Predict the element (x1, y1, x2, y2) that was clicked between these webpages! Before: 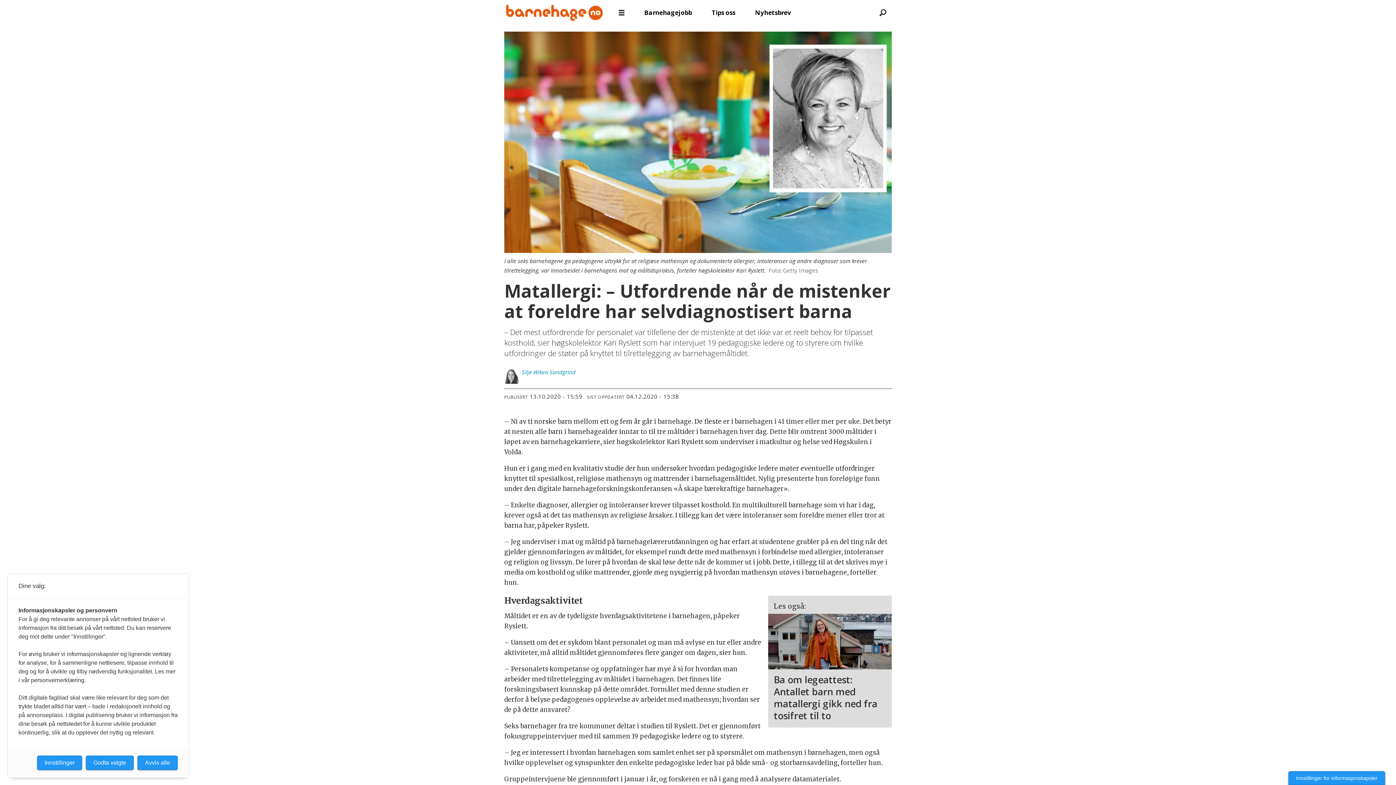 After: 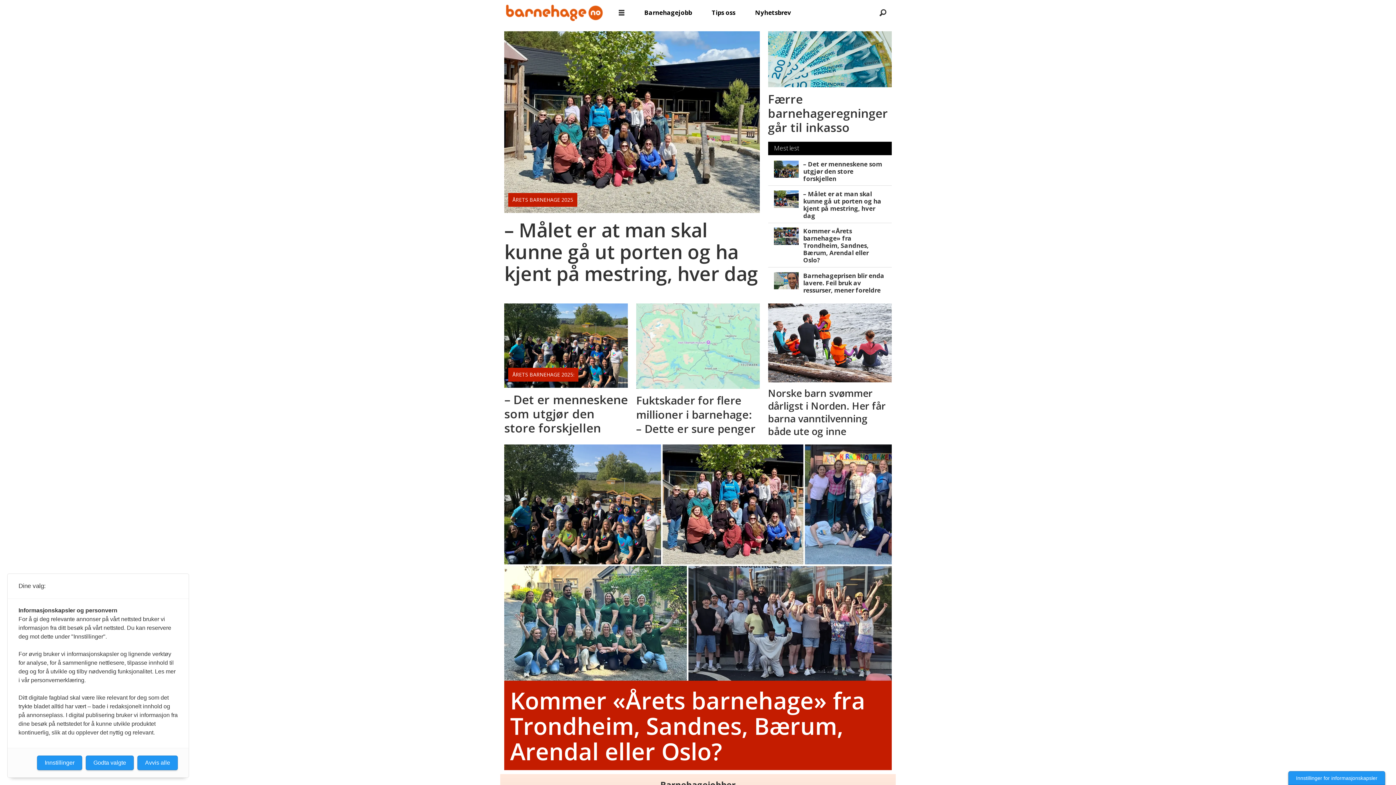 Action: bbox: (506, 4, 603, 20)